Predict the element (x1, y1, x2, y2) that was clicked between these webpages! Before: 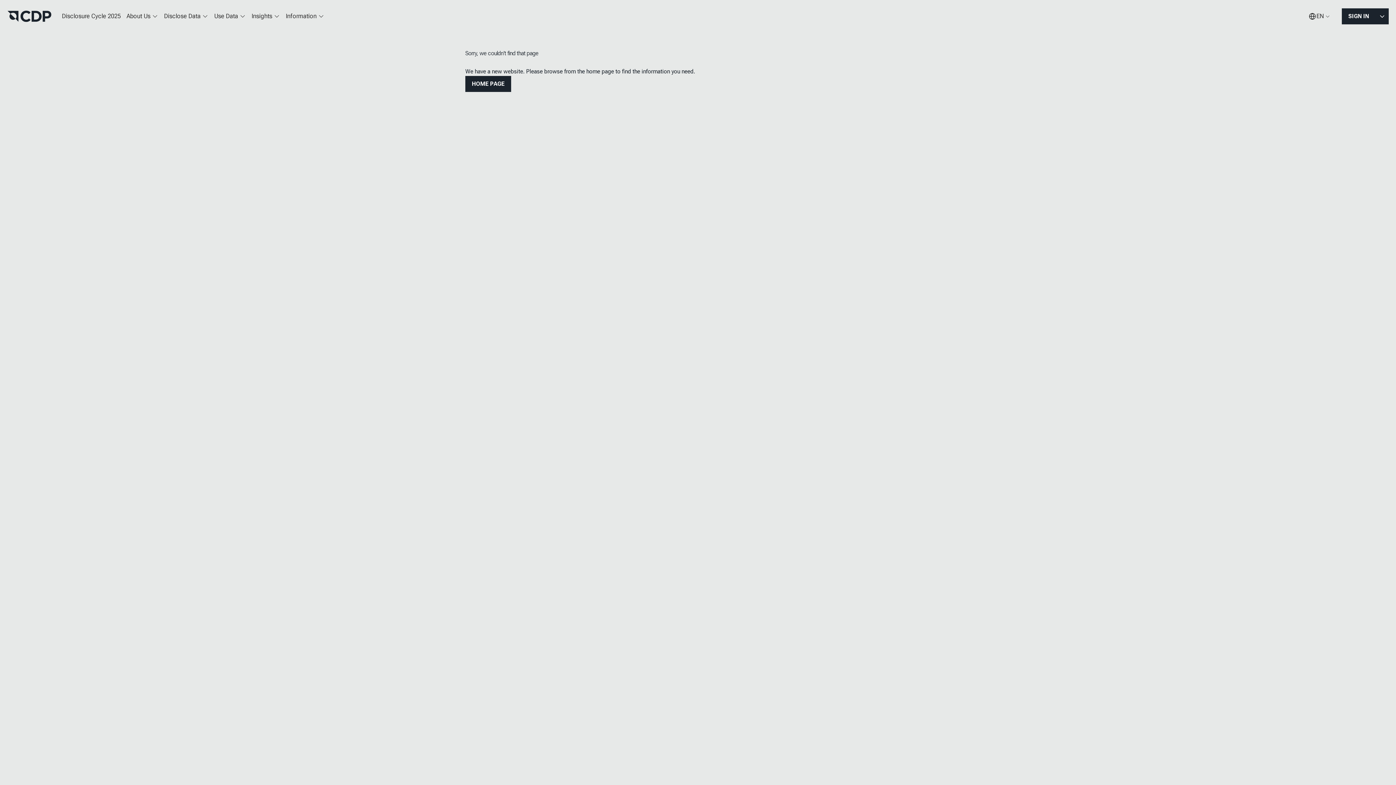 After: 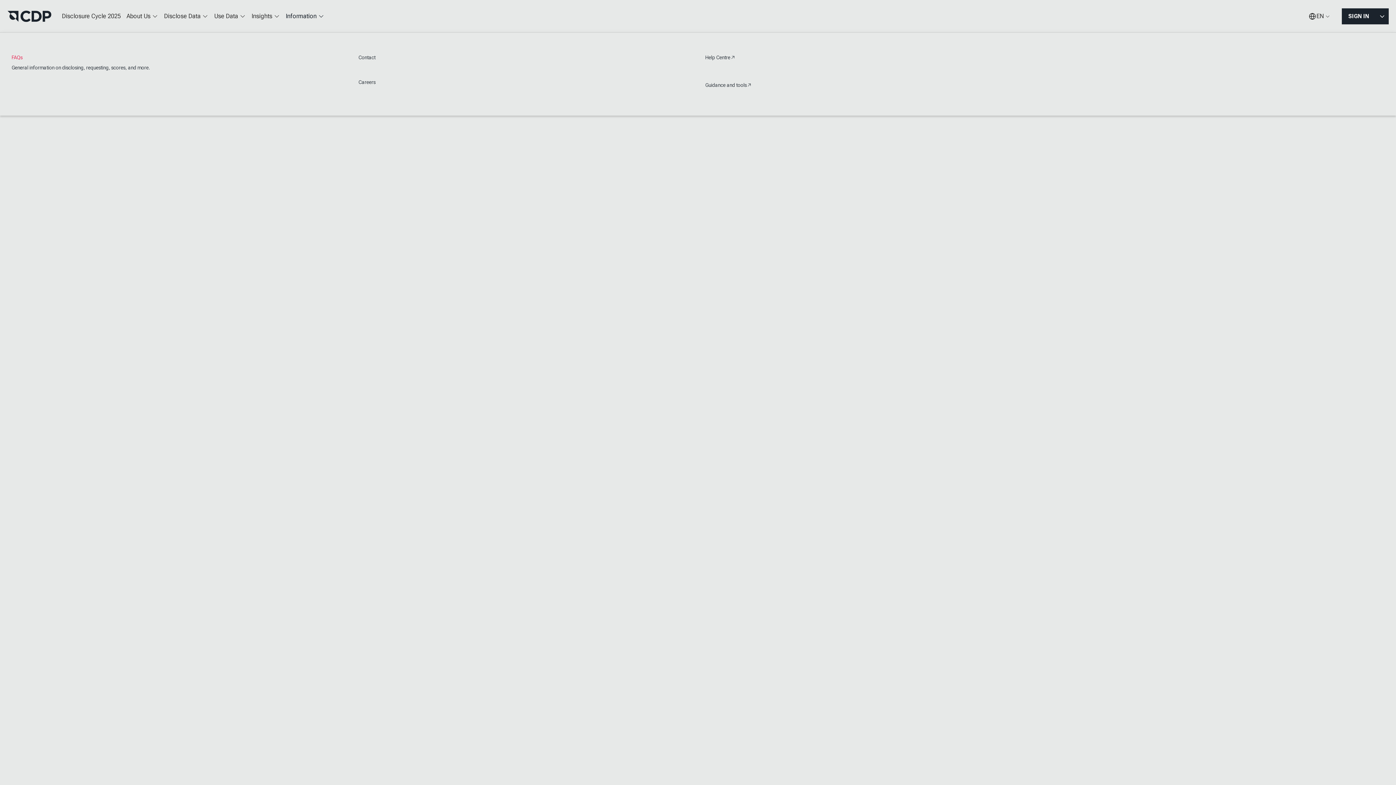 Action: label: Information bbox: (282, 7, 327, 25)